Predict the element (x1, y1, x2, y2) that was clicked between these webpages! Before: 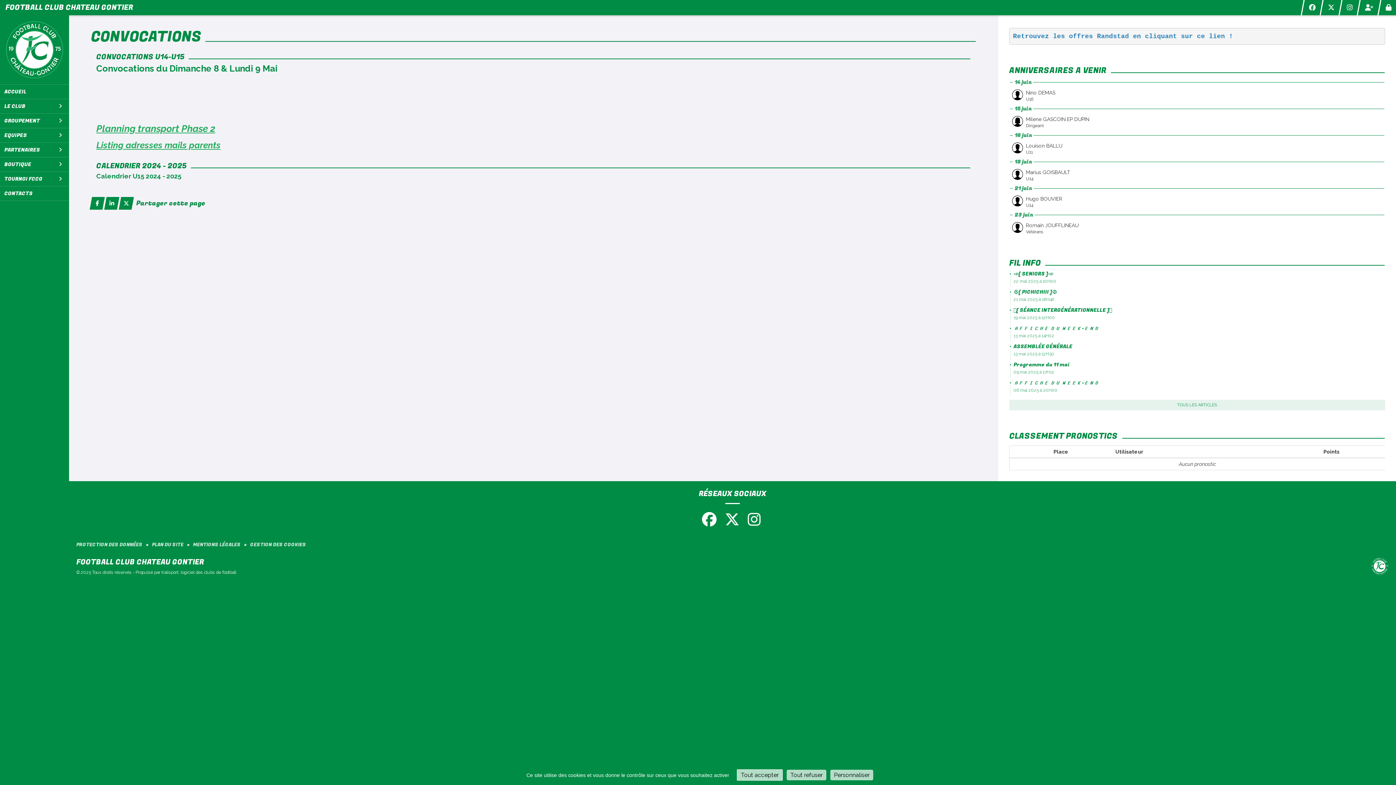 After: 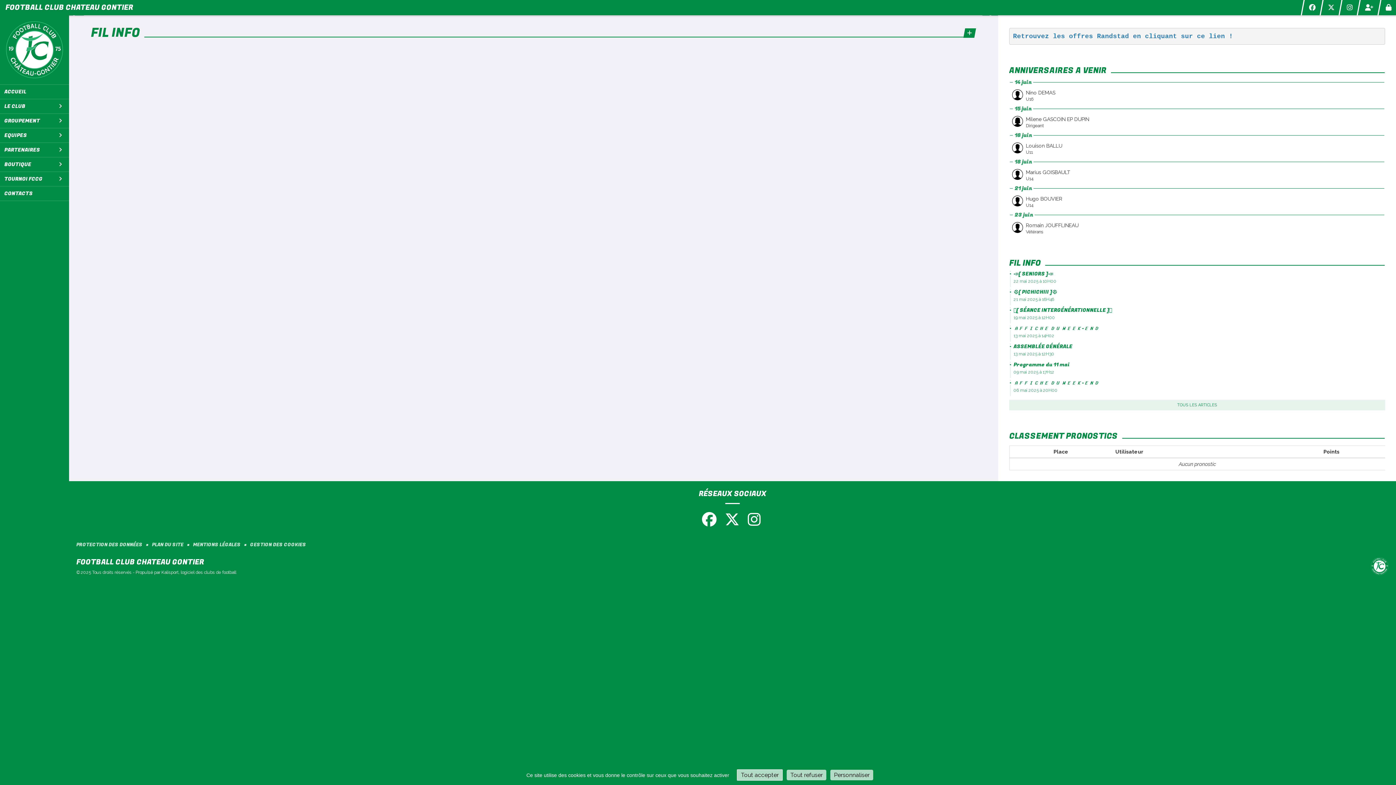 Action: label: ACCUEIL bbox: (0, 84, 69, 98)